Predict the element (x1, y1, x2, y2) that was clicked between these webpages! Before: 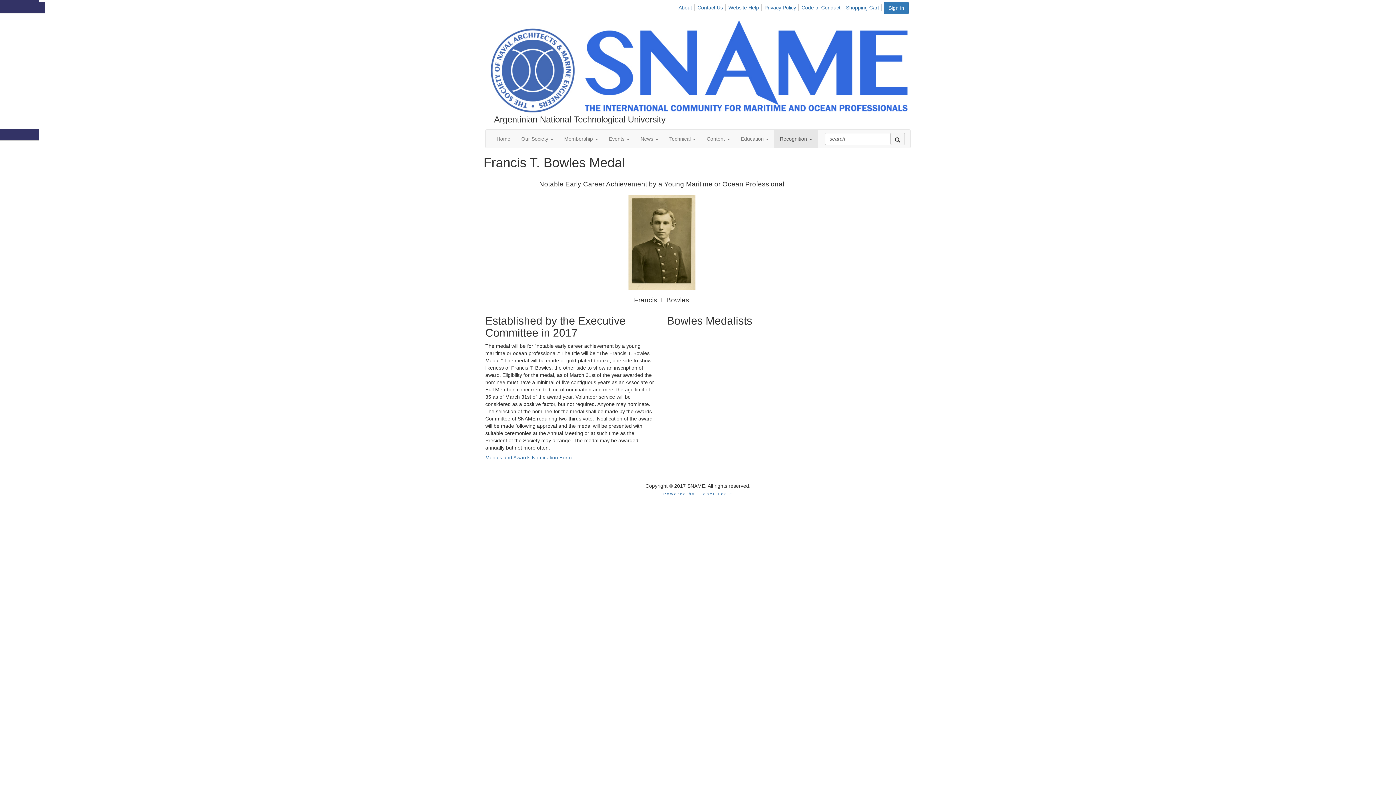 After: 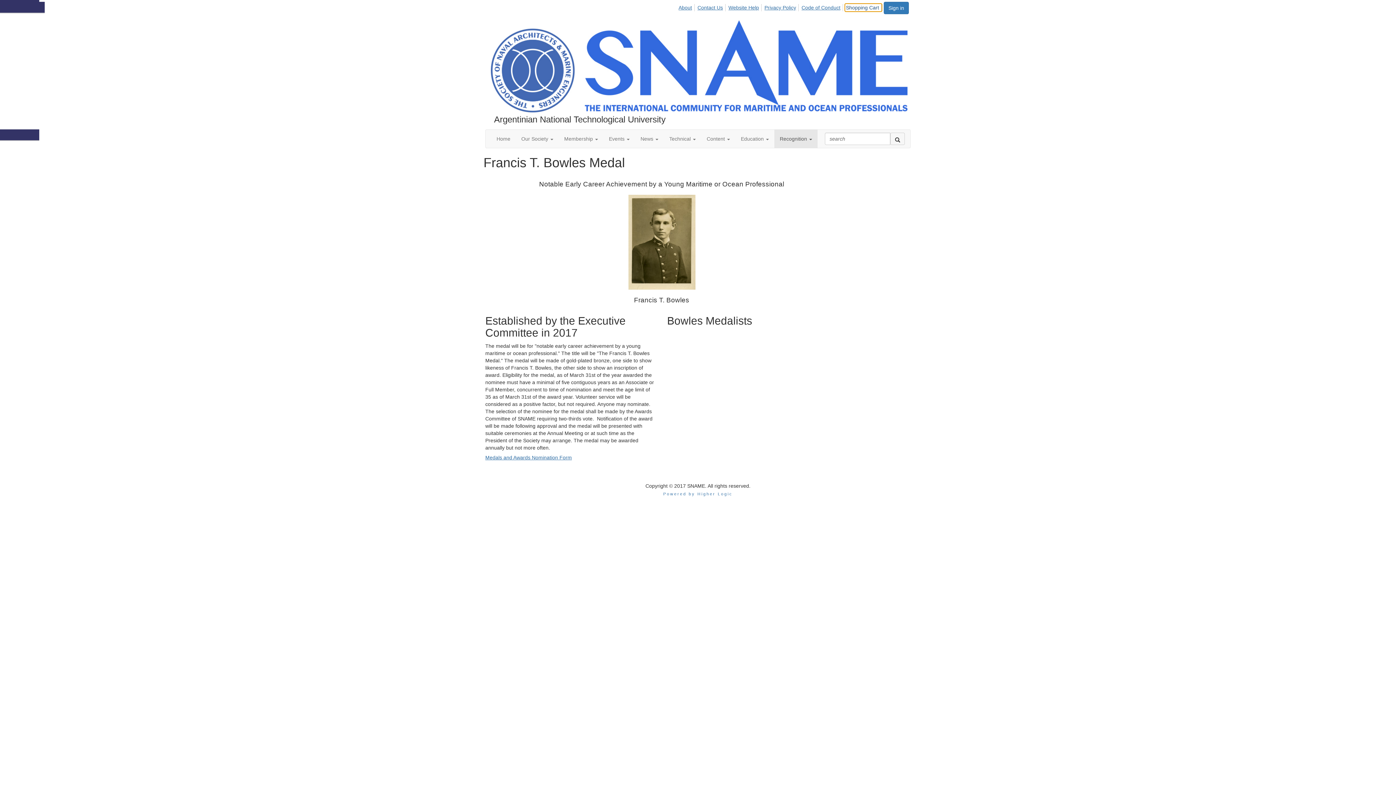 Action: label: Shopping Cart bbox: (845, 4, 881, 11)